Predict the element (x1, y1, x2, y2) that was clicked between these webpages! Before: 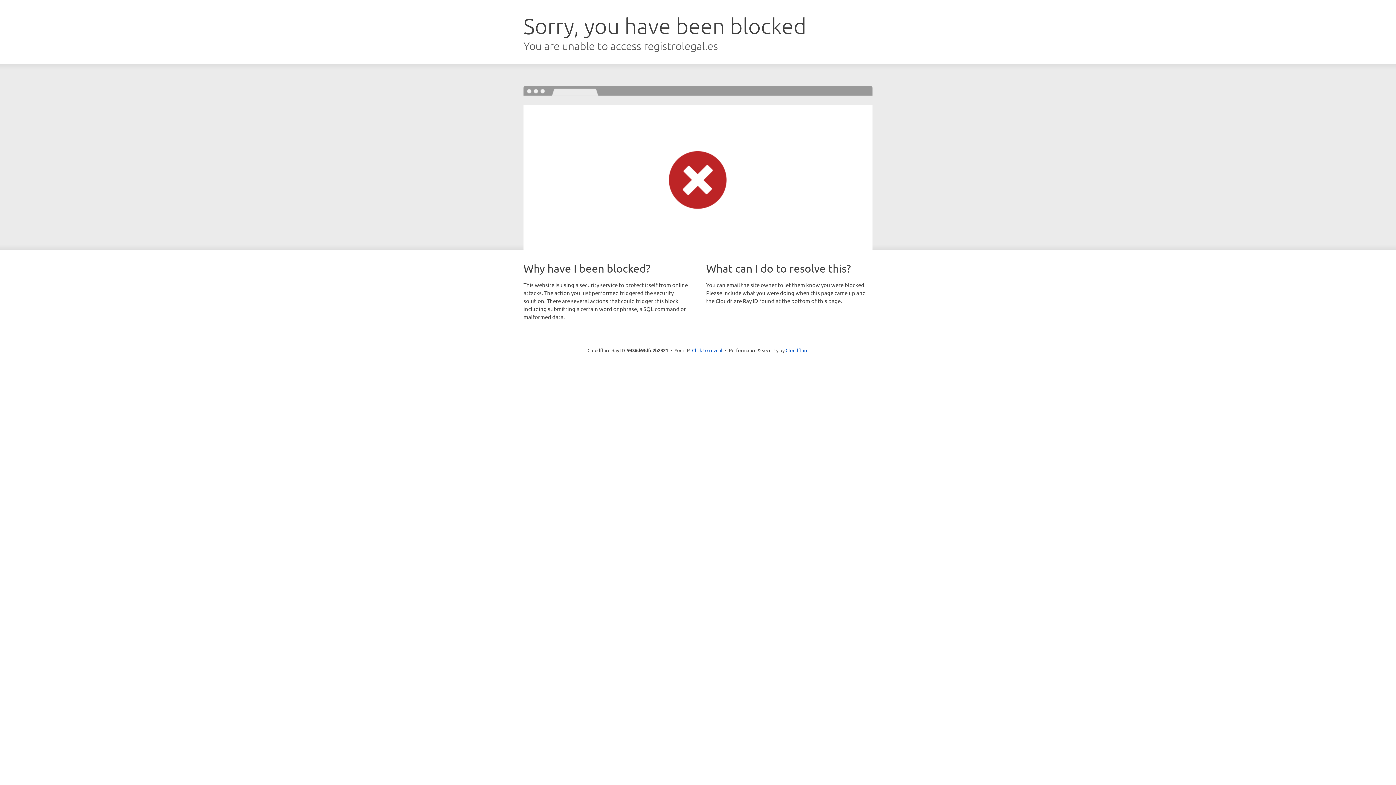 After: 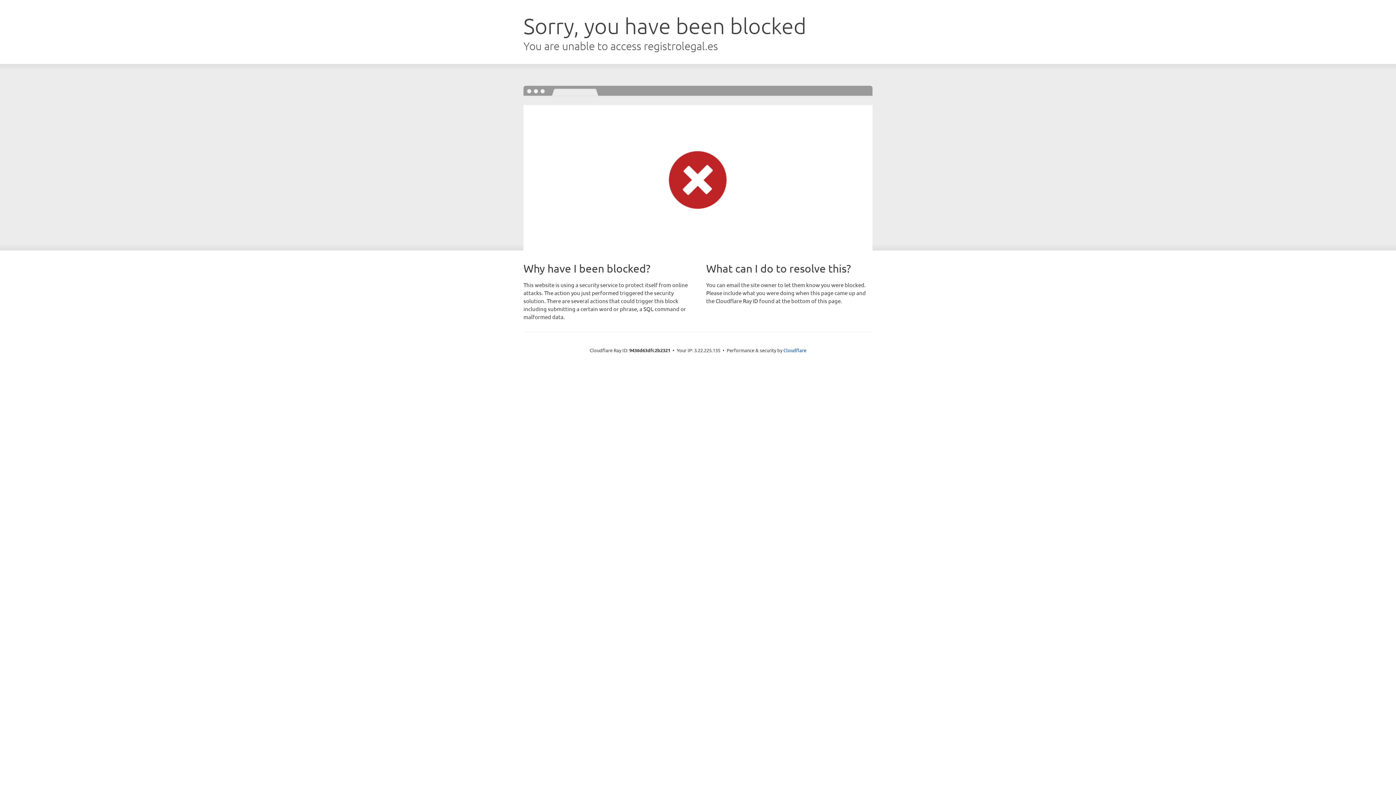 Action: label: Click to reveal bbox: (692, 346, 722, 353)